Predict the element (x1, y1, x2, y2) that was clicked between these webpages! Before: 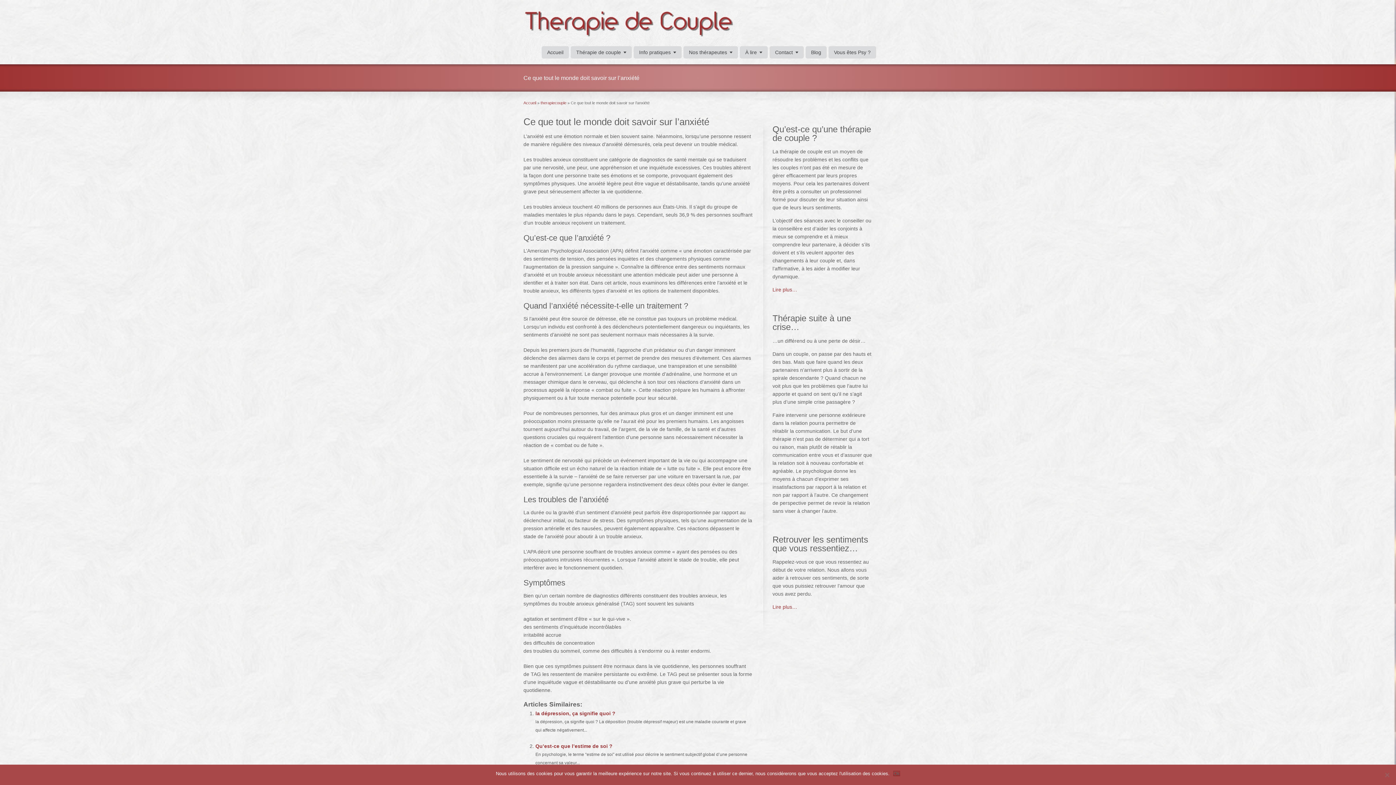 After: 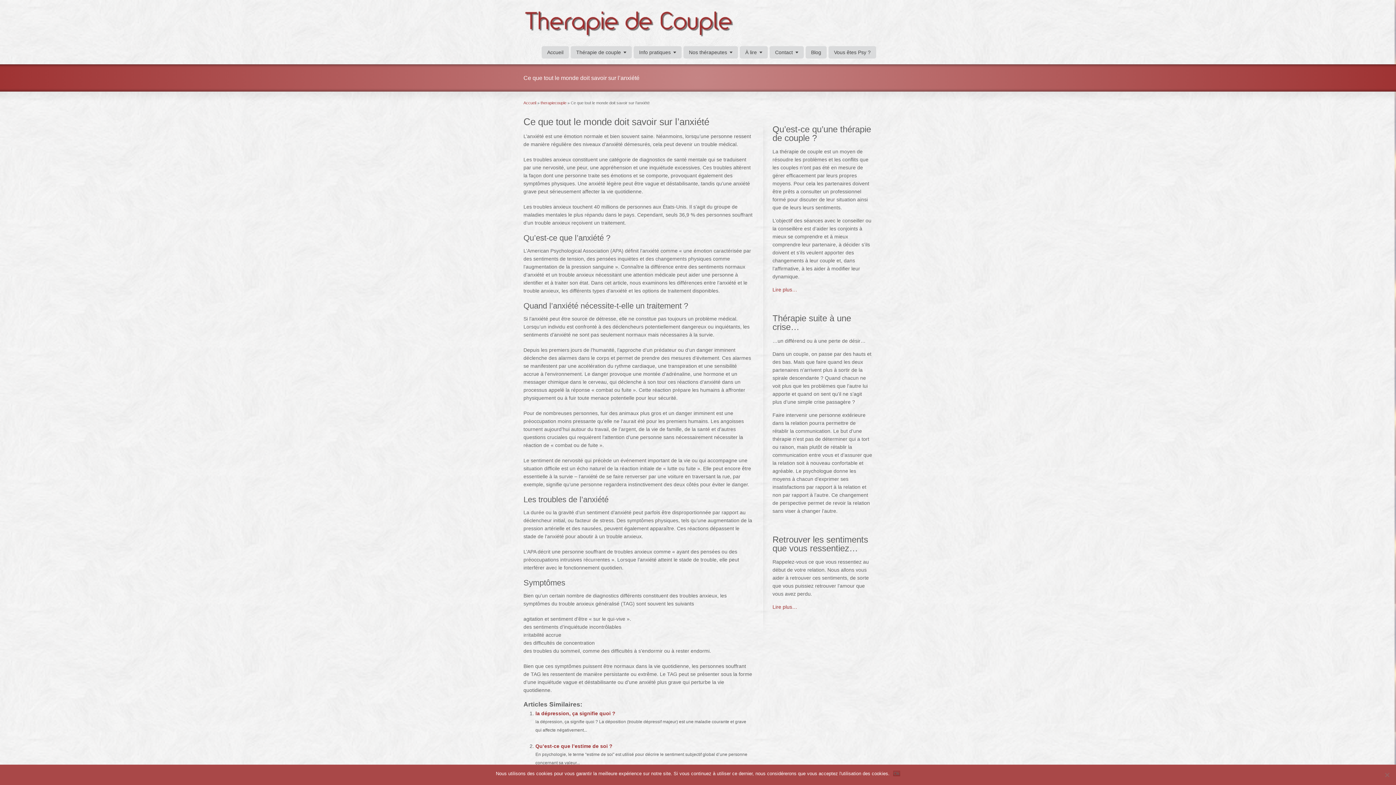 Action: bbox: (523, 116, 709, 127) label: Ce que tout le monde doit savoir sur l’anxiété